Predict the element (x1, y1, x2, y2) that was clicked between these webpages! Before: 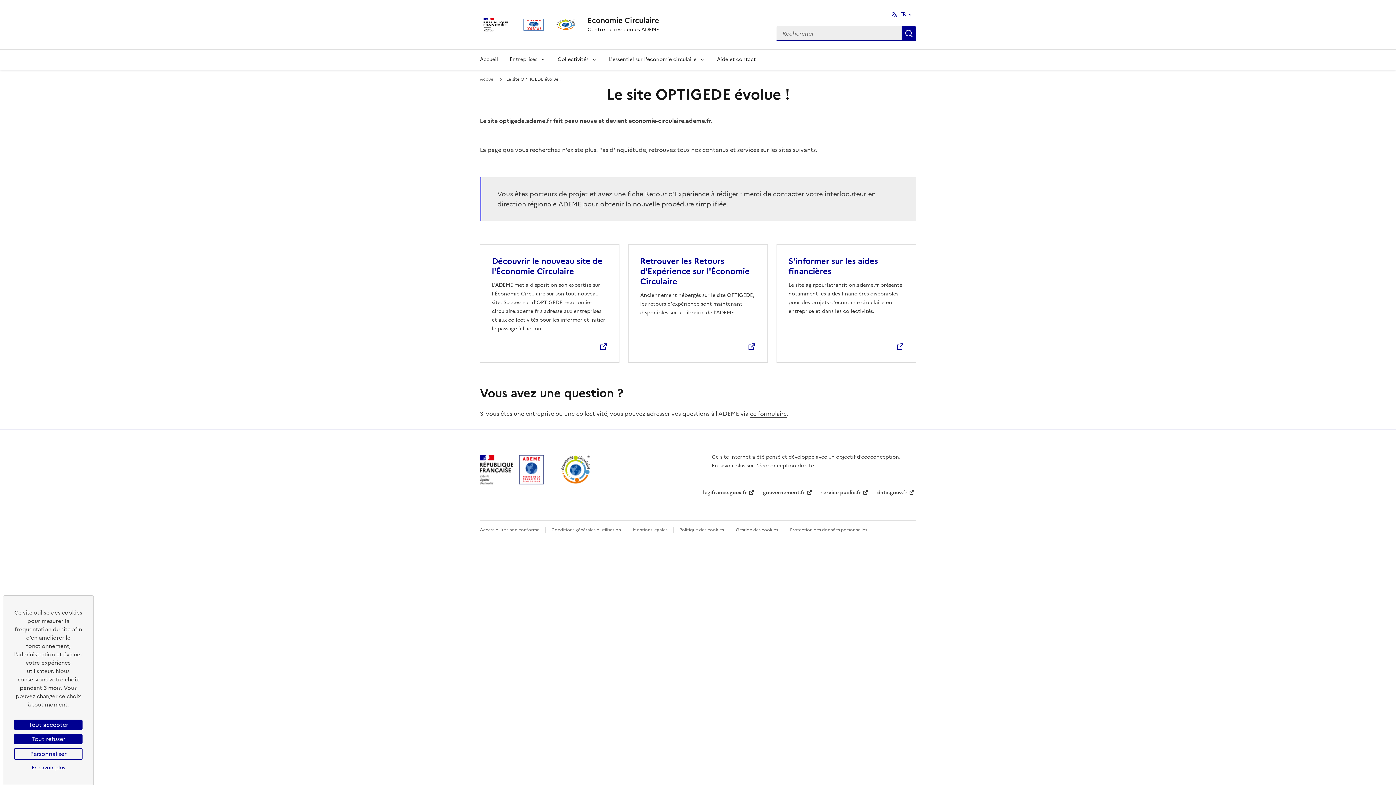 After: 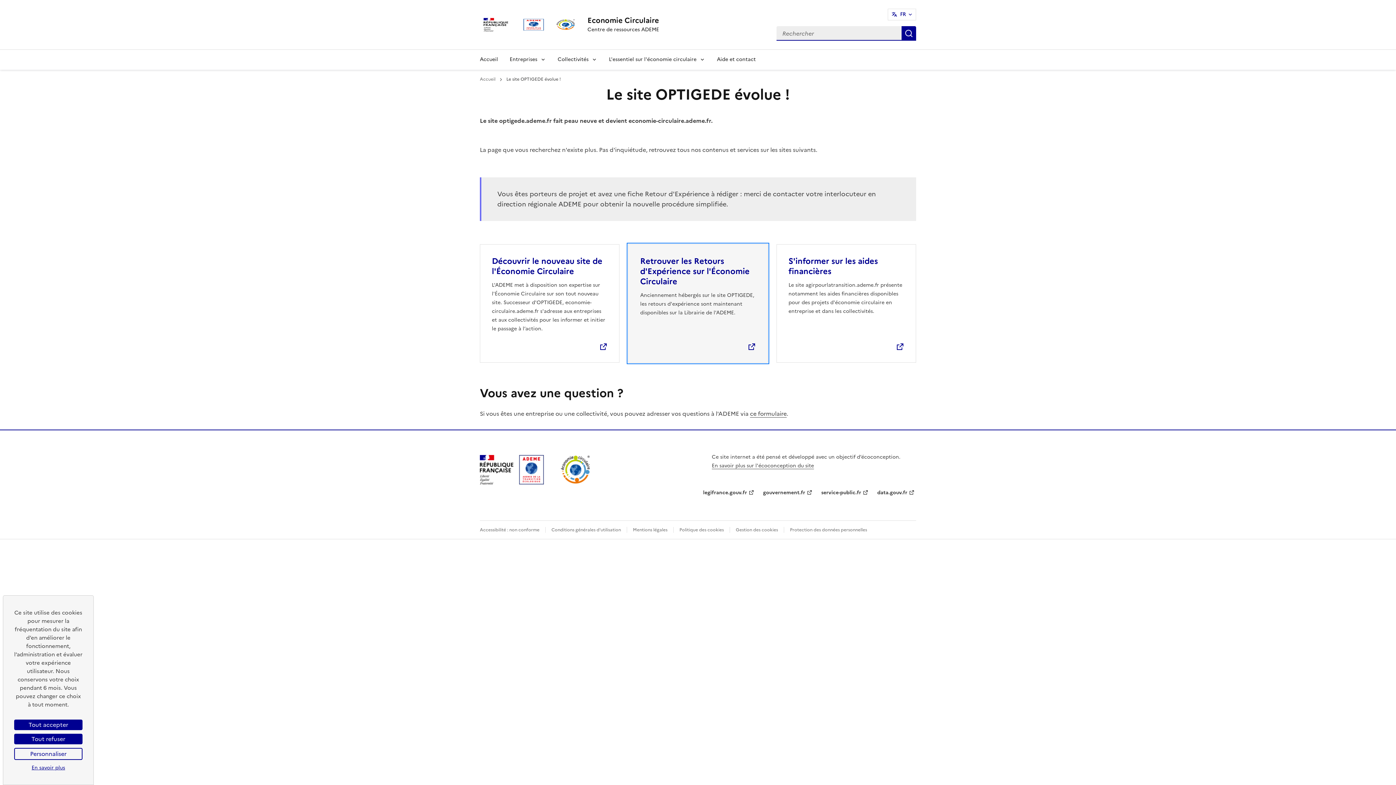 Action: label: Retrouver les Retours d'Expérience sur l'Économie Circulaire bbox: (640, 255, 749, 287)